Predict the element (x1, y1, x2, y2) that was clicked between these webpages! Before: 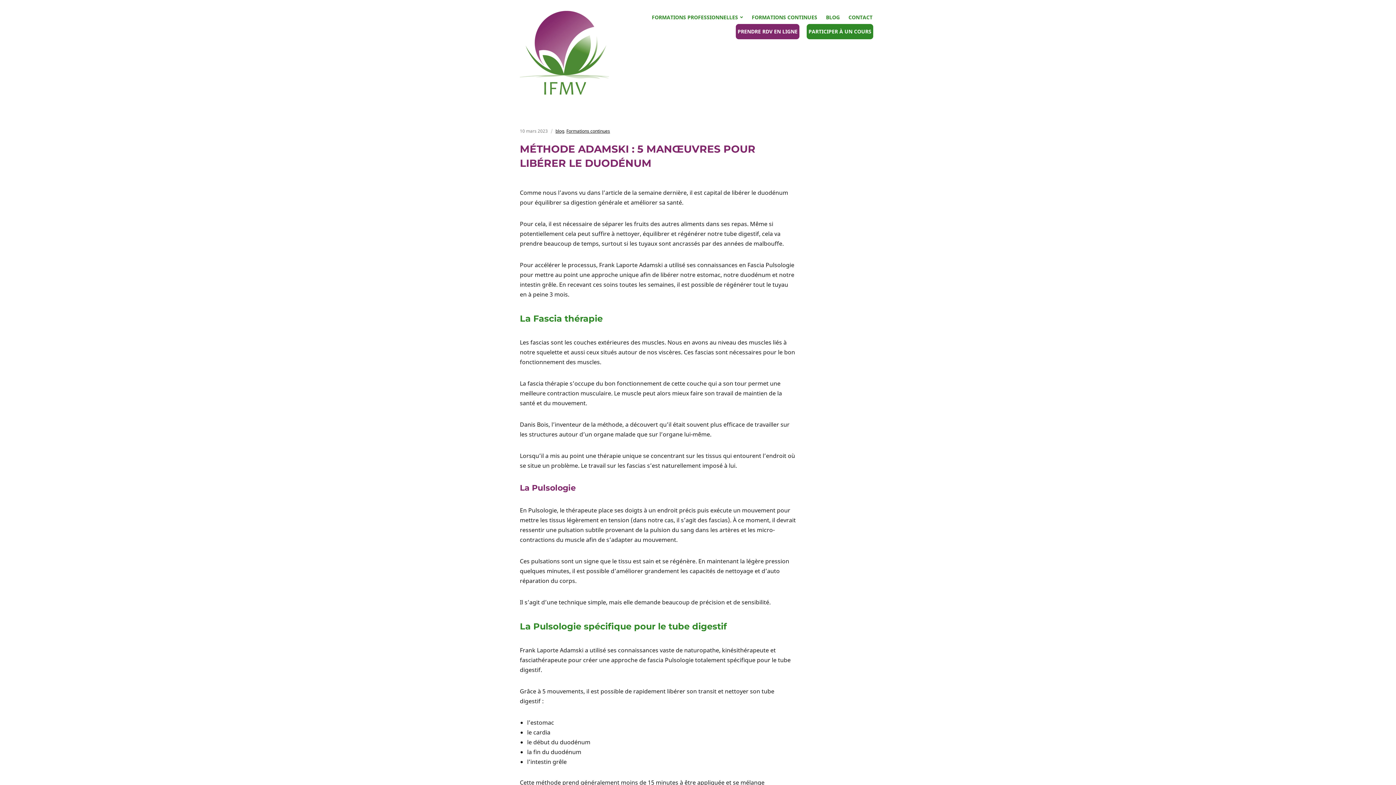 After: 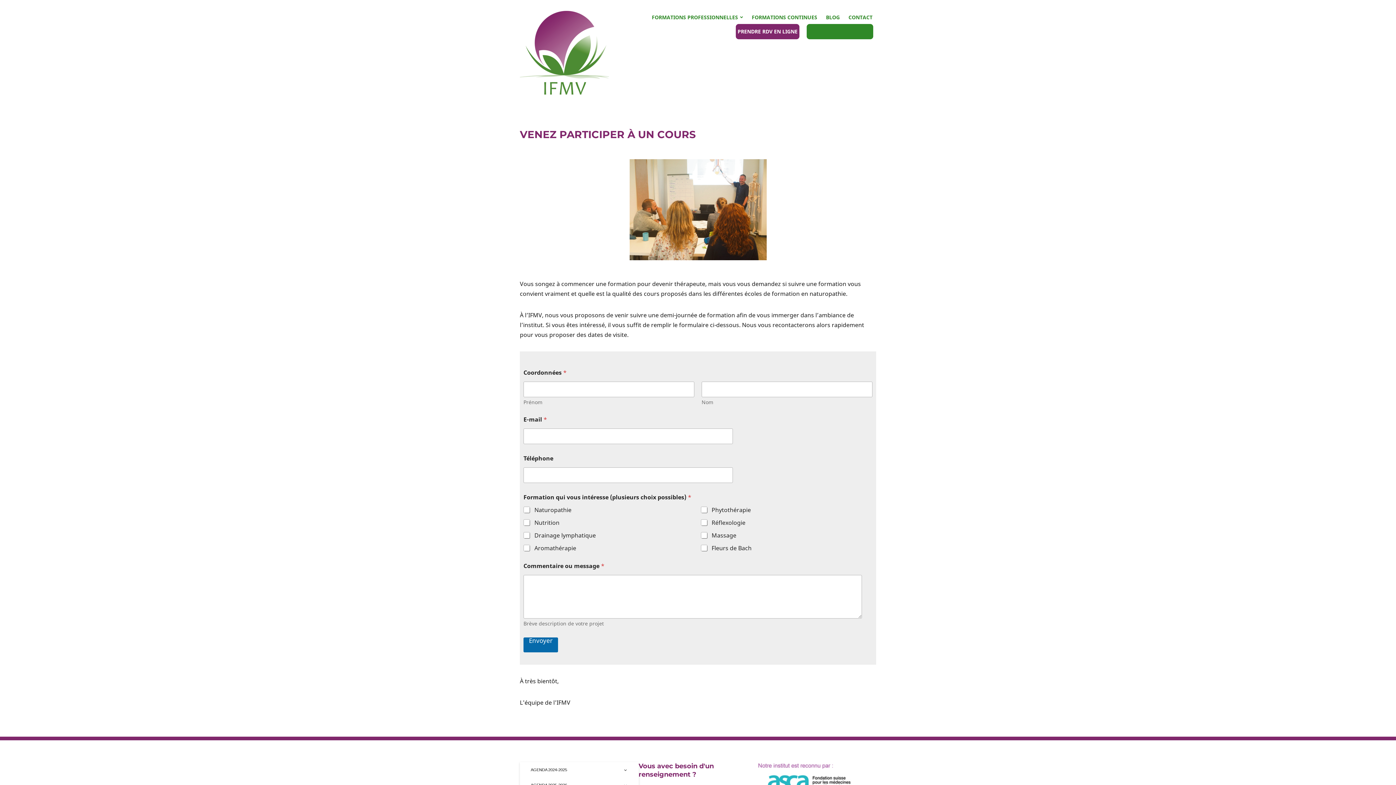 Action: label: PARTICIPER À UN COURS bbox: (808, 25, 872, 38)